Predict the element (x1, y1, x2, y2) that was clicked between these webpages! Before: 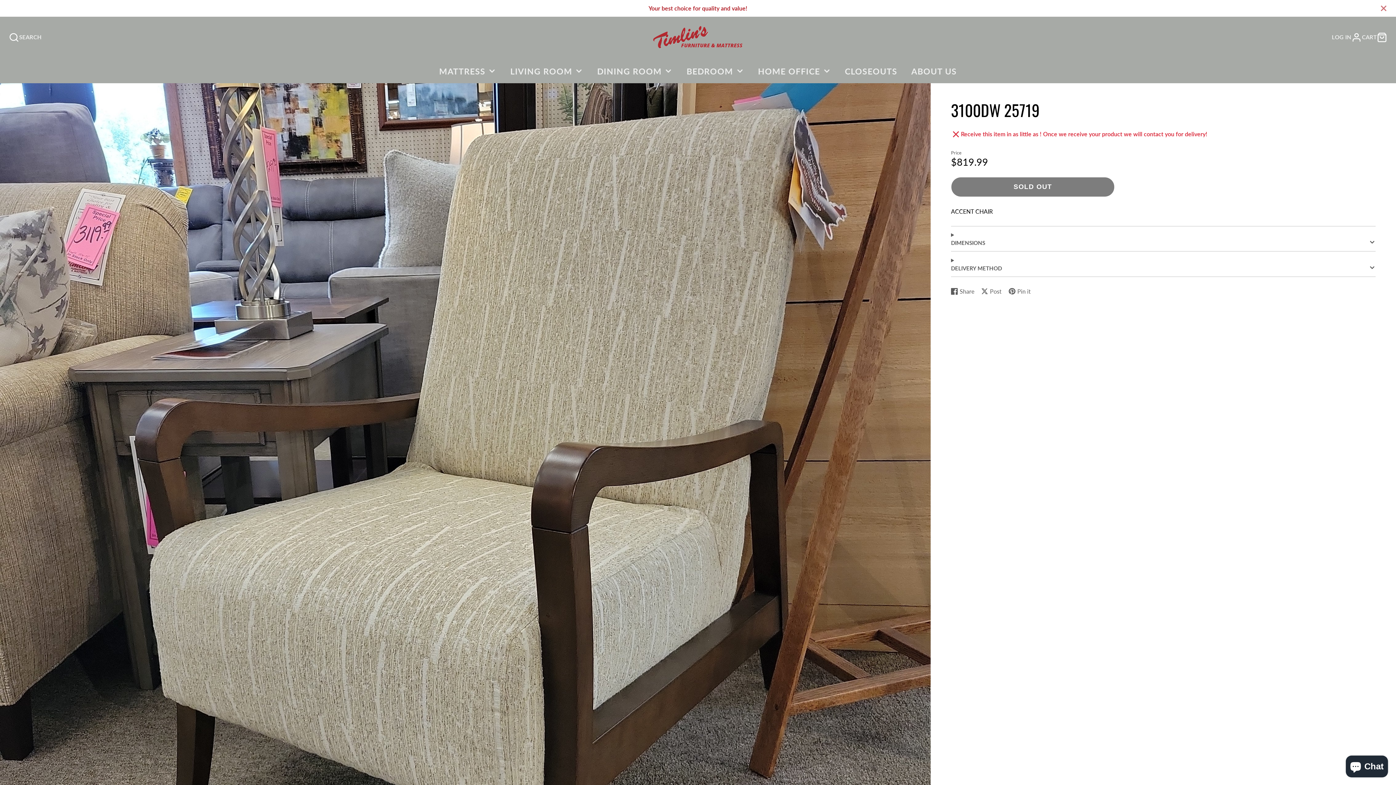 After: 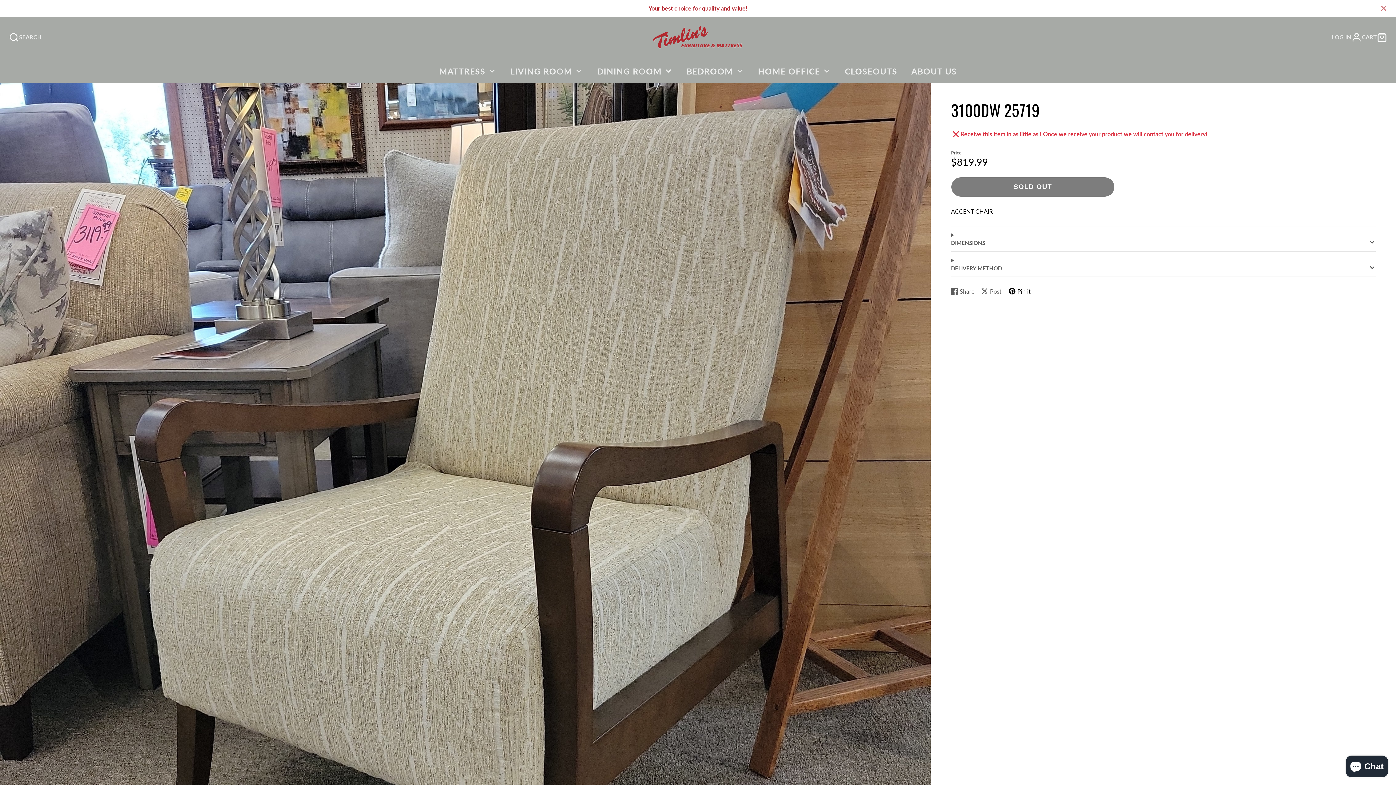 Action: label: Pin it
Pin on Pinterest
Opens in a new window. bbox: (1008, 287, 1031, 295)